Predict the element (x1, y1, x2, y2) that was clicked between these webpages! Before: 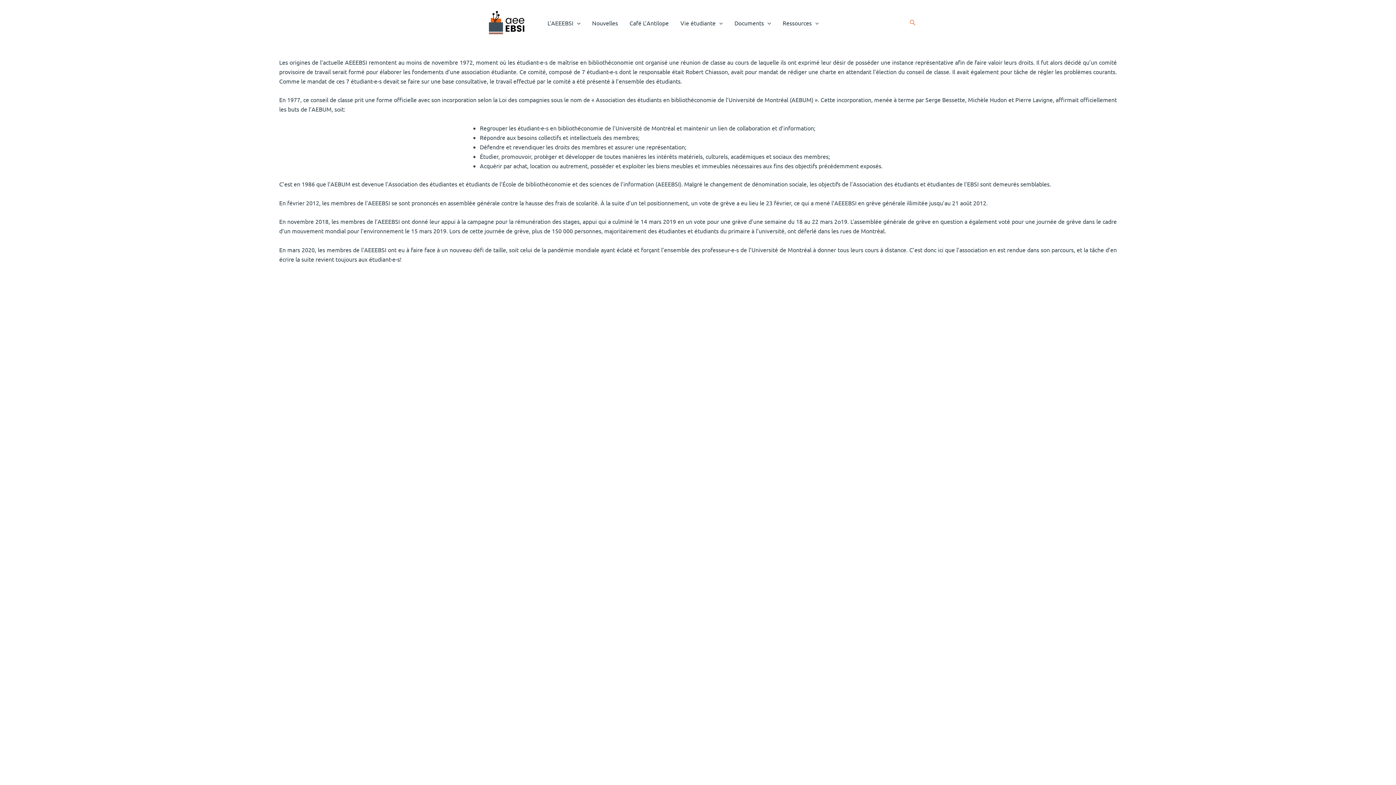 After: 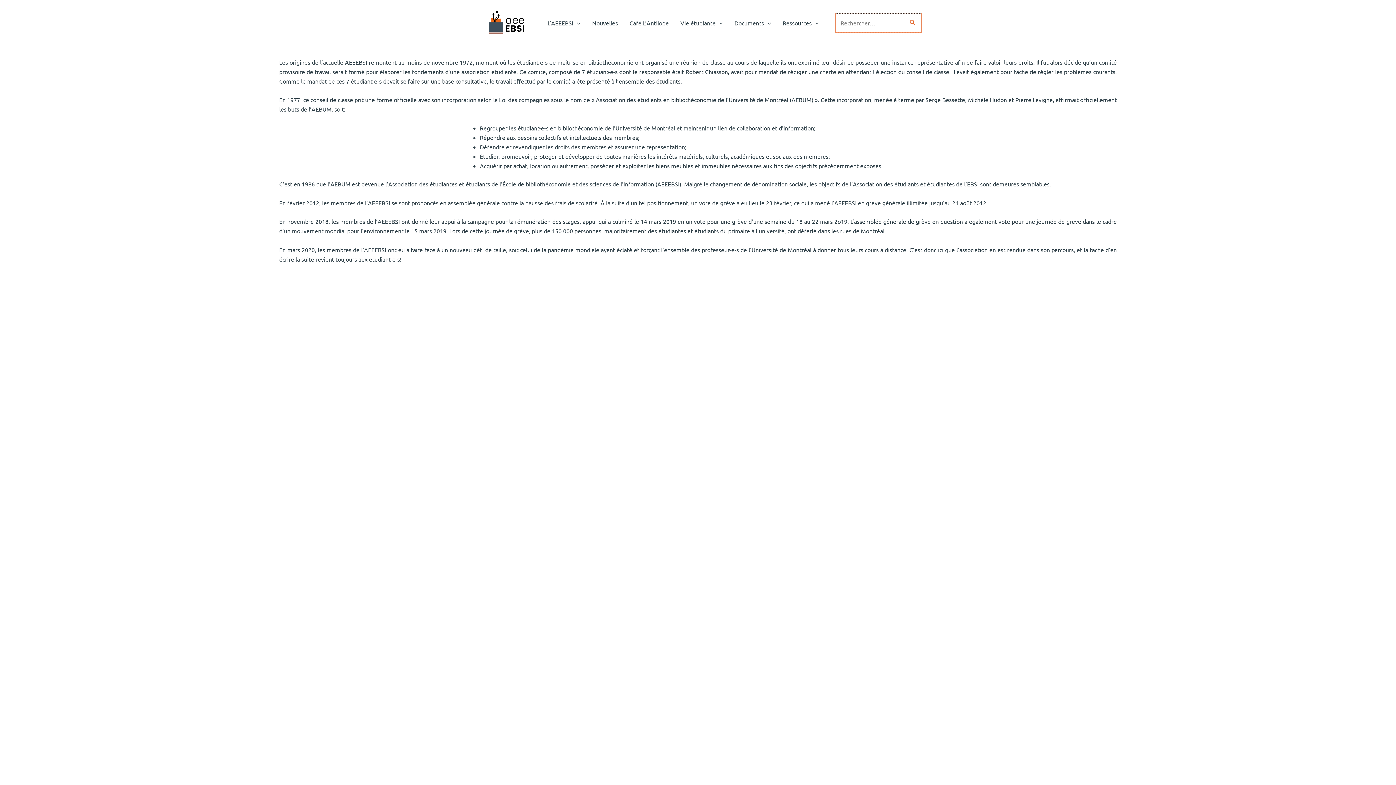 Action: label: Search button bbox: (909, 18, 916, 27)